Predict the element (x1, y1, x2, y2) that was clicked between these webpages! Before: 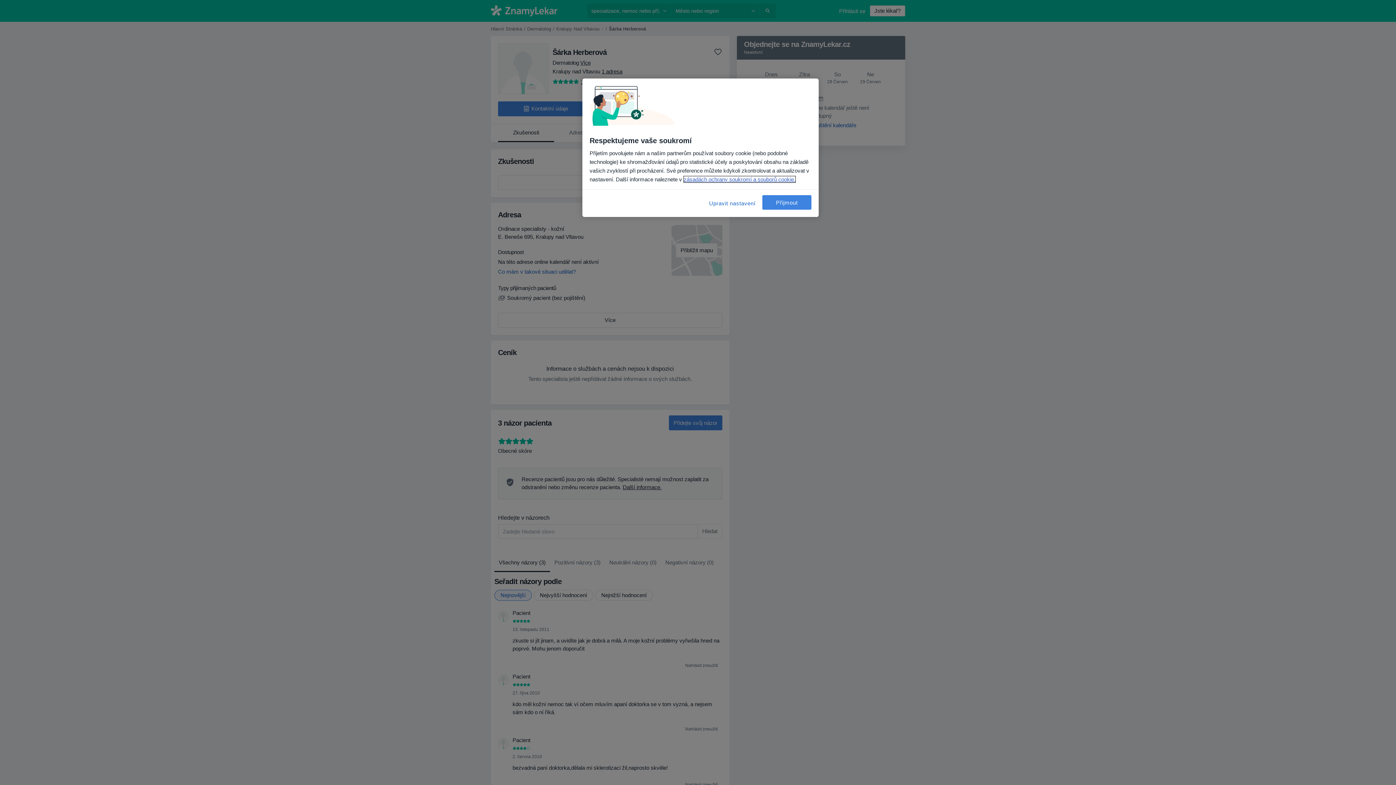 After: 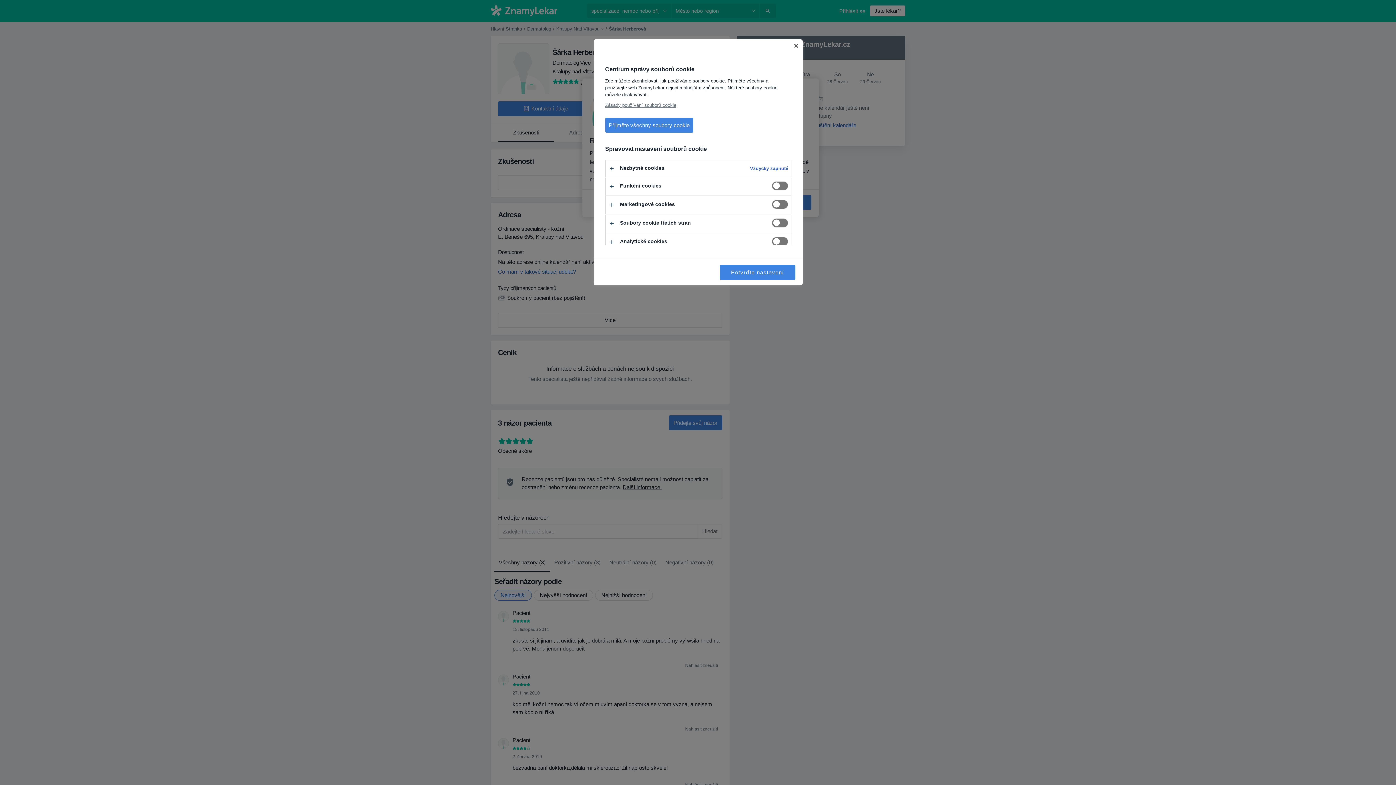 Action: bbox: (708, 195, 757, 211) label: Upravit nastavení, Otevře dialogové okno centra předvoleb